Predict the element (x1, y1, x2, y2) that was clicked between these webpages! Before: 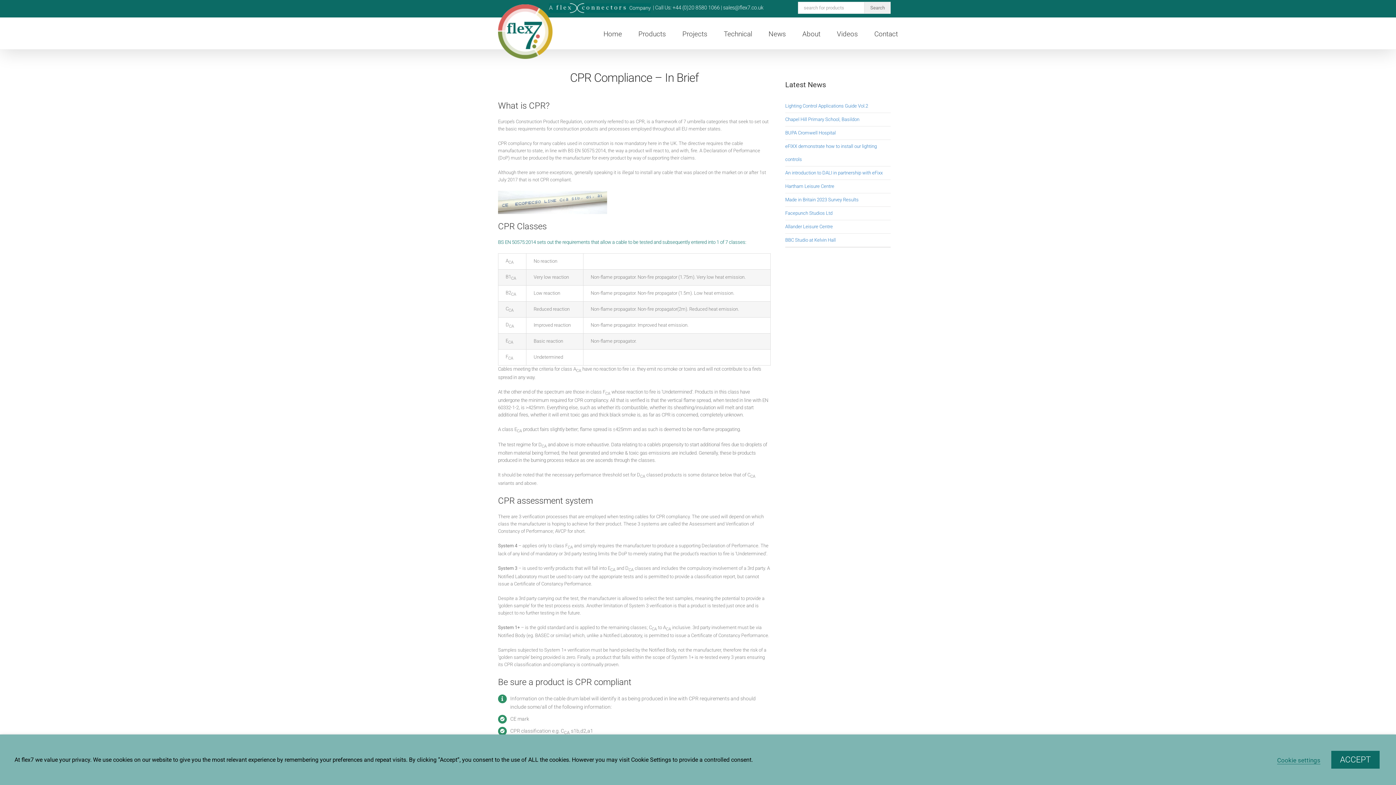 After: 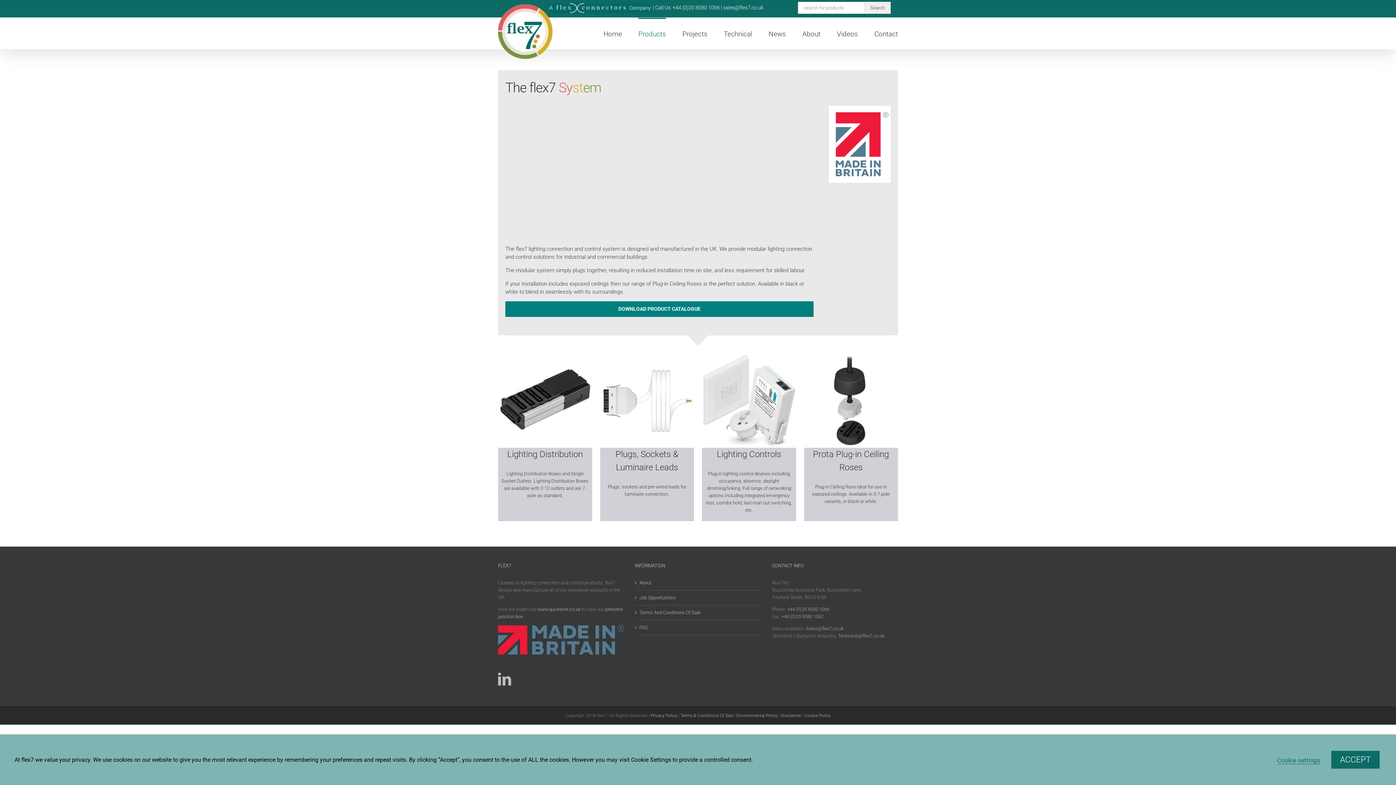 Action: bbox: (638, 17, 666, 49) label: Products